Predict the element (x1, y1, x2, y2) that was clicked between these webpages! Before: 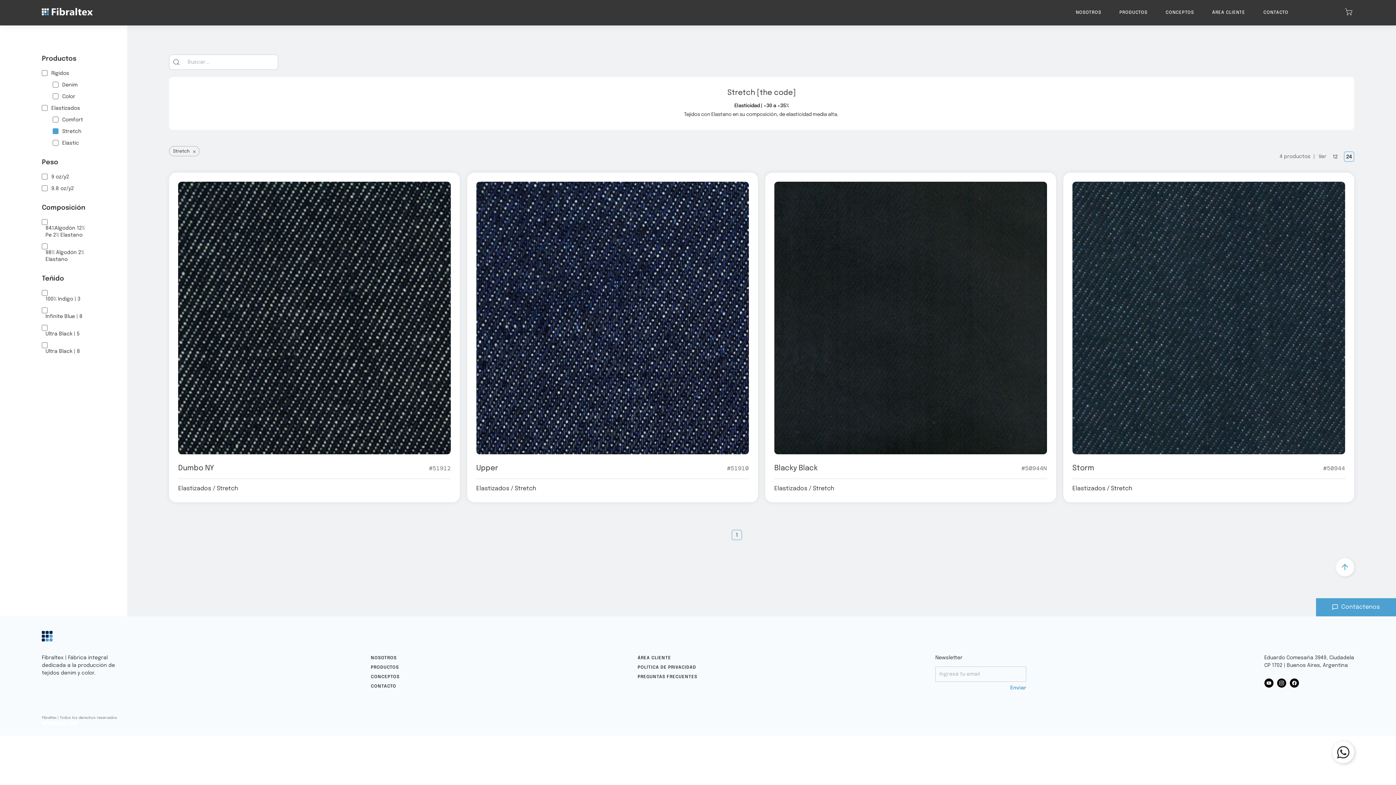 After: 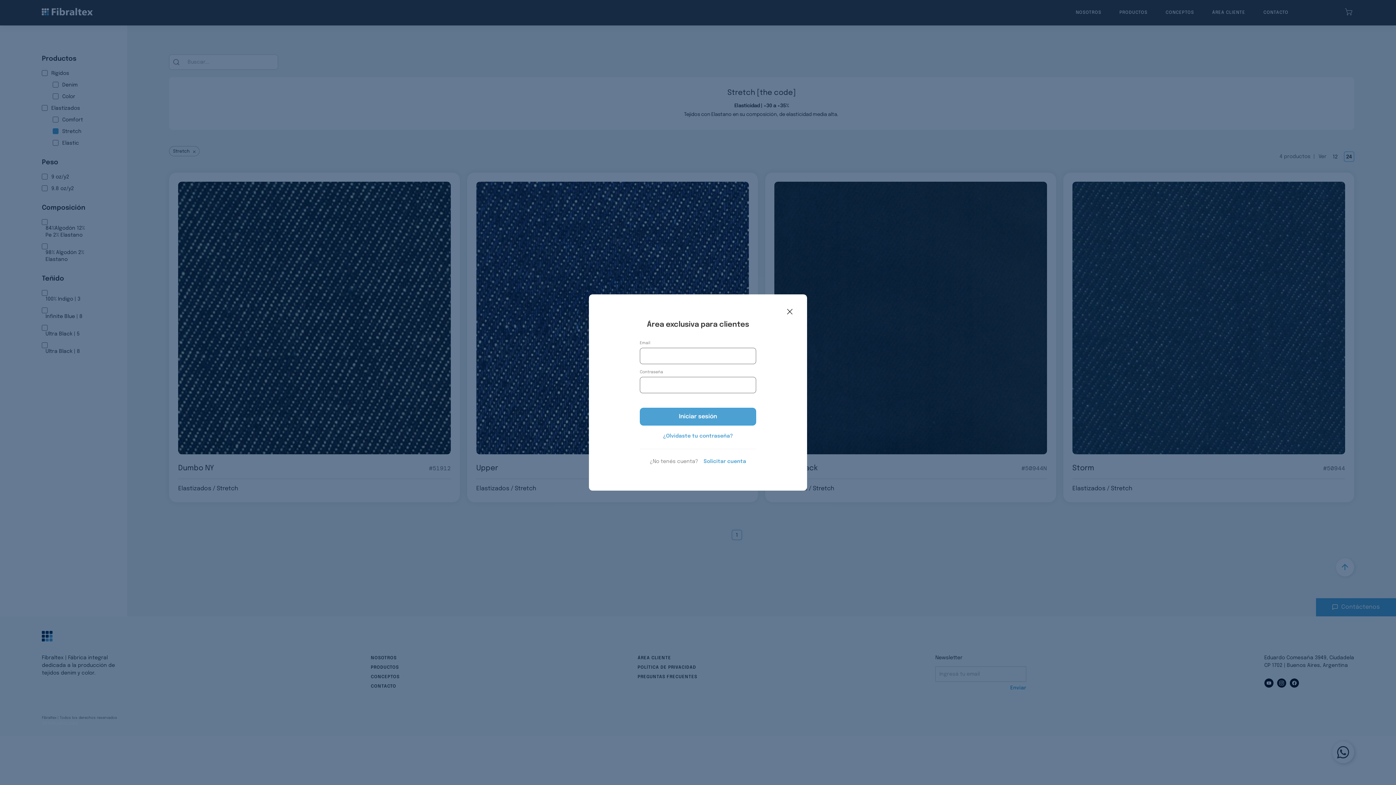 Action: bbox: (637, 654, 671, 662) label: ÁREA CLIENTE